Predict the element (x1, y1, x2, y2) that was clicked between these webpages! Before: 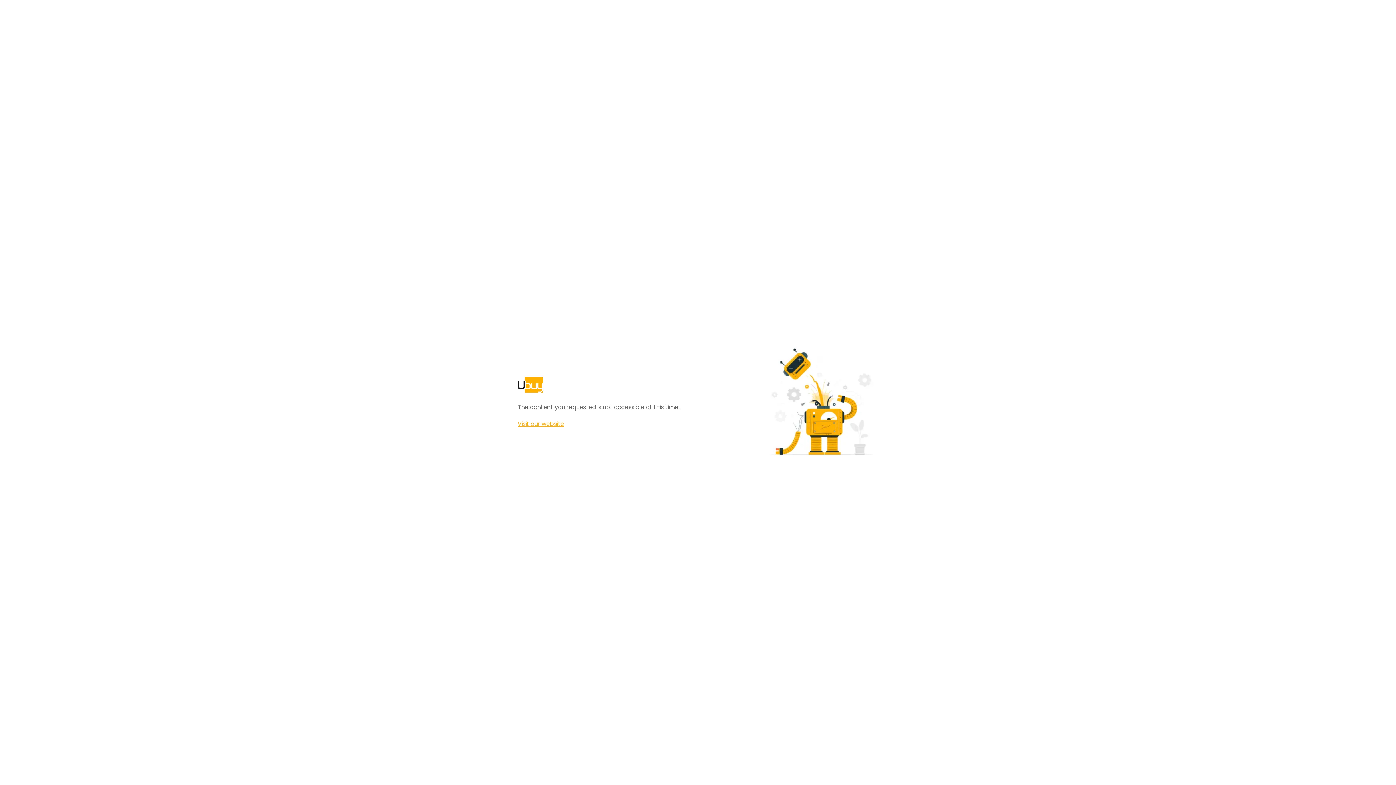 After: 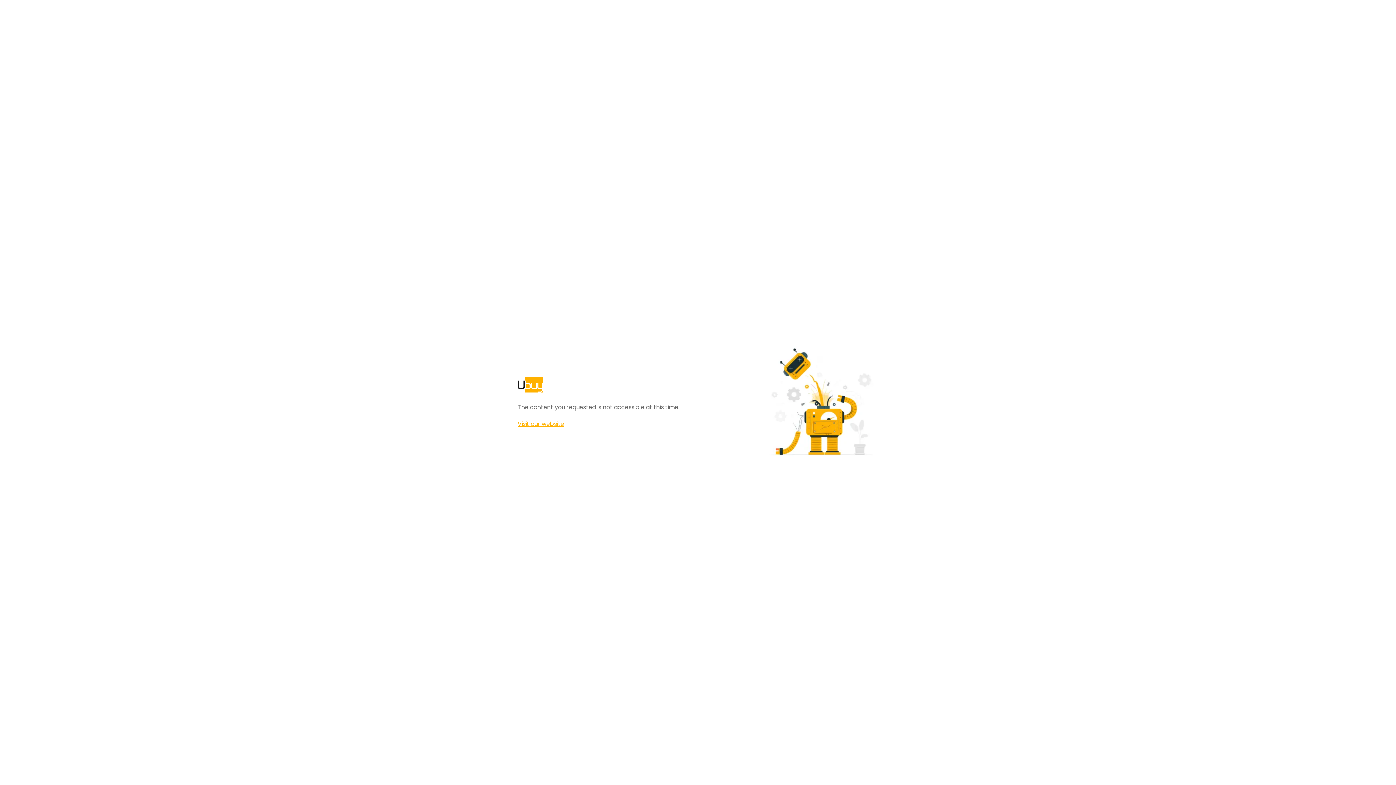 Action: label: Visit our website bbox: (517, 420, 564, 428)